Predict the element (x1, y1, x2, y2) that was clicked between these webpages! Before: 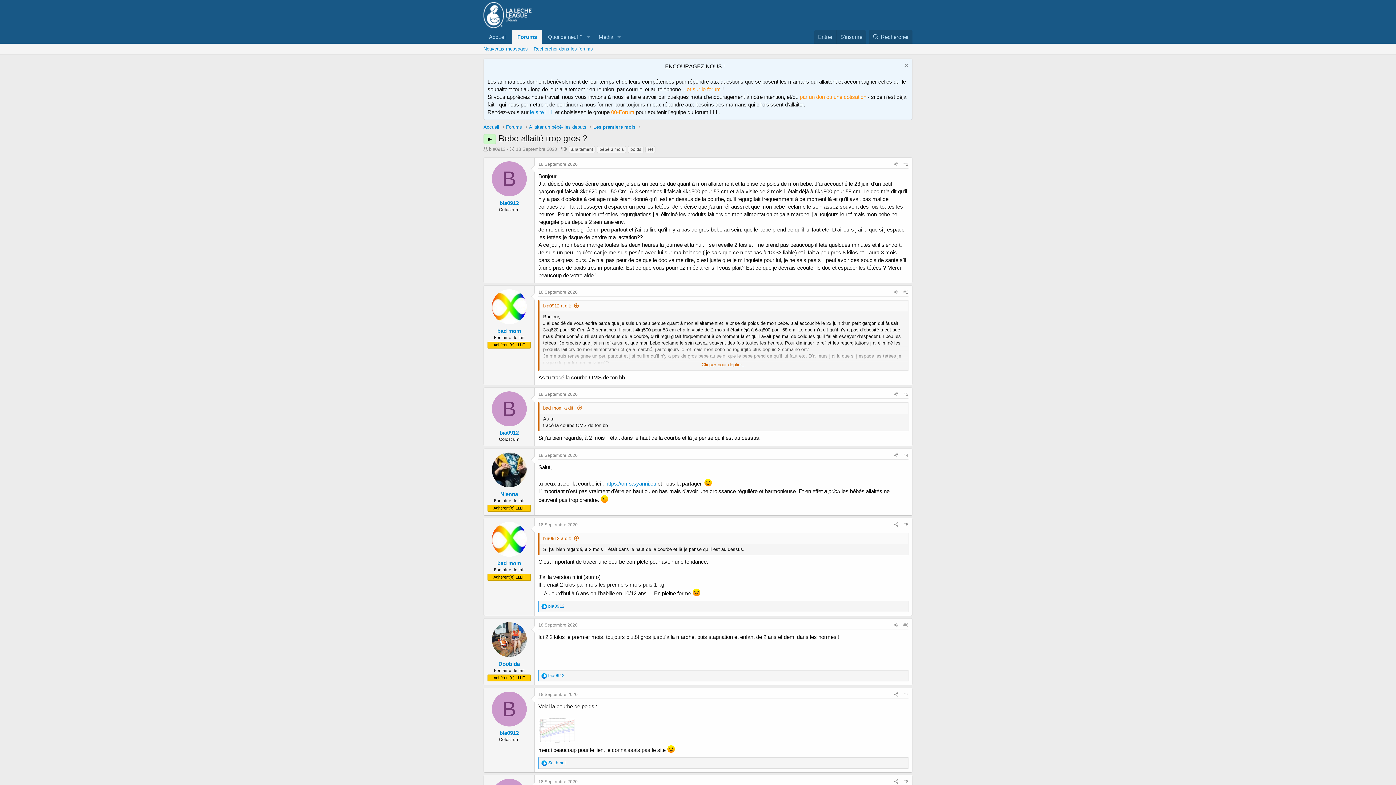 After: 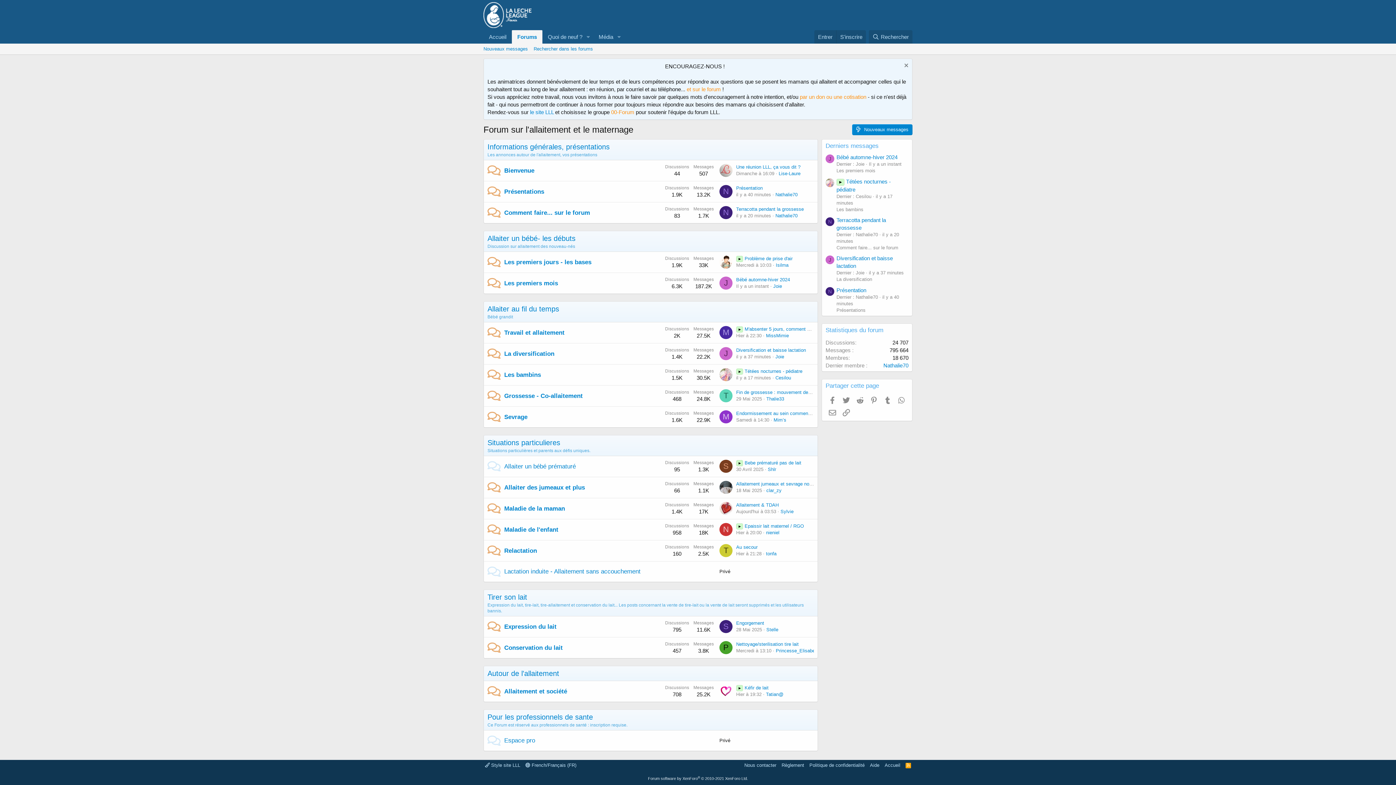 Action: label: Accueil bbox: (483, 30, 512, 43)